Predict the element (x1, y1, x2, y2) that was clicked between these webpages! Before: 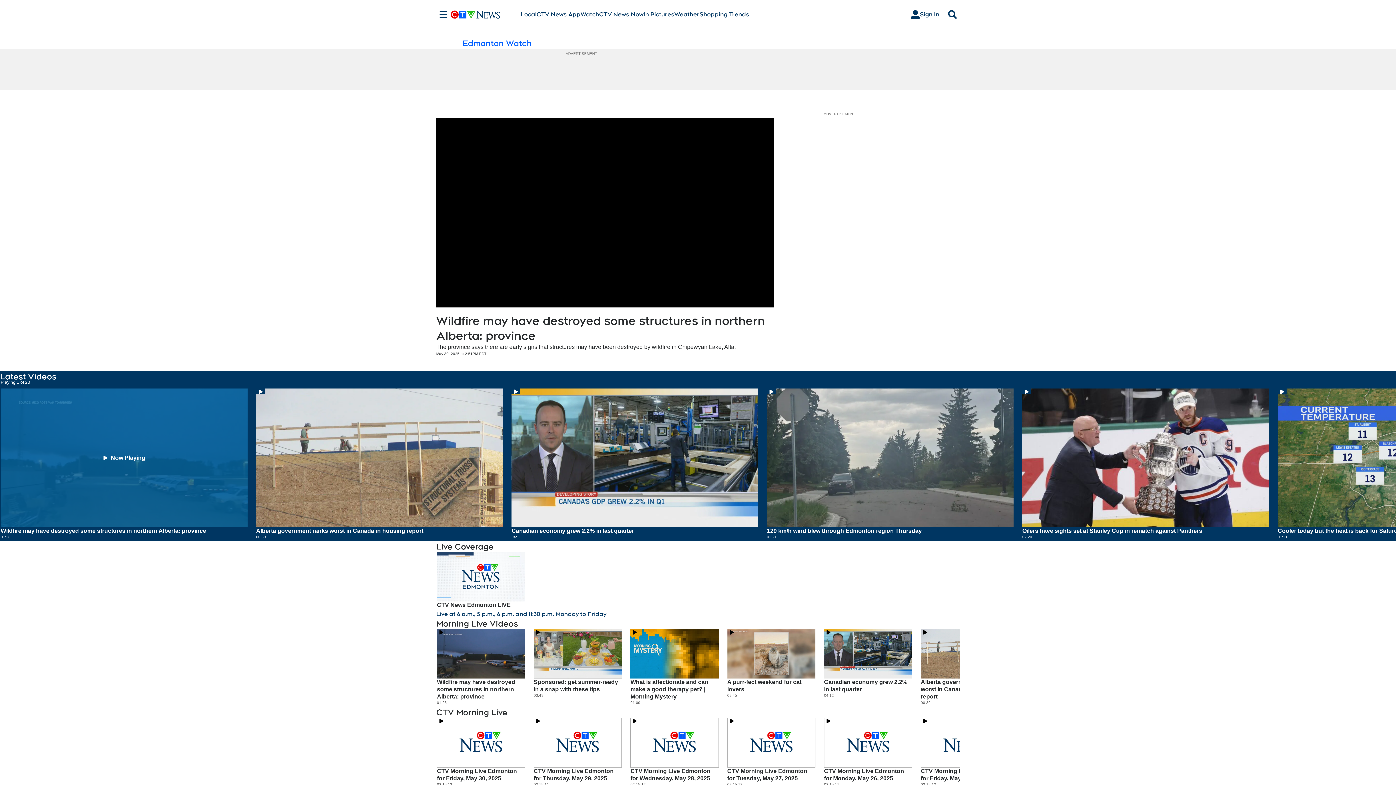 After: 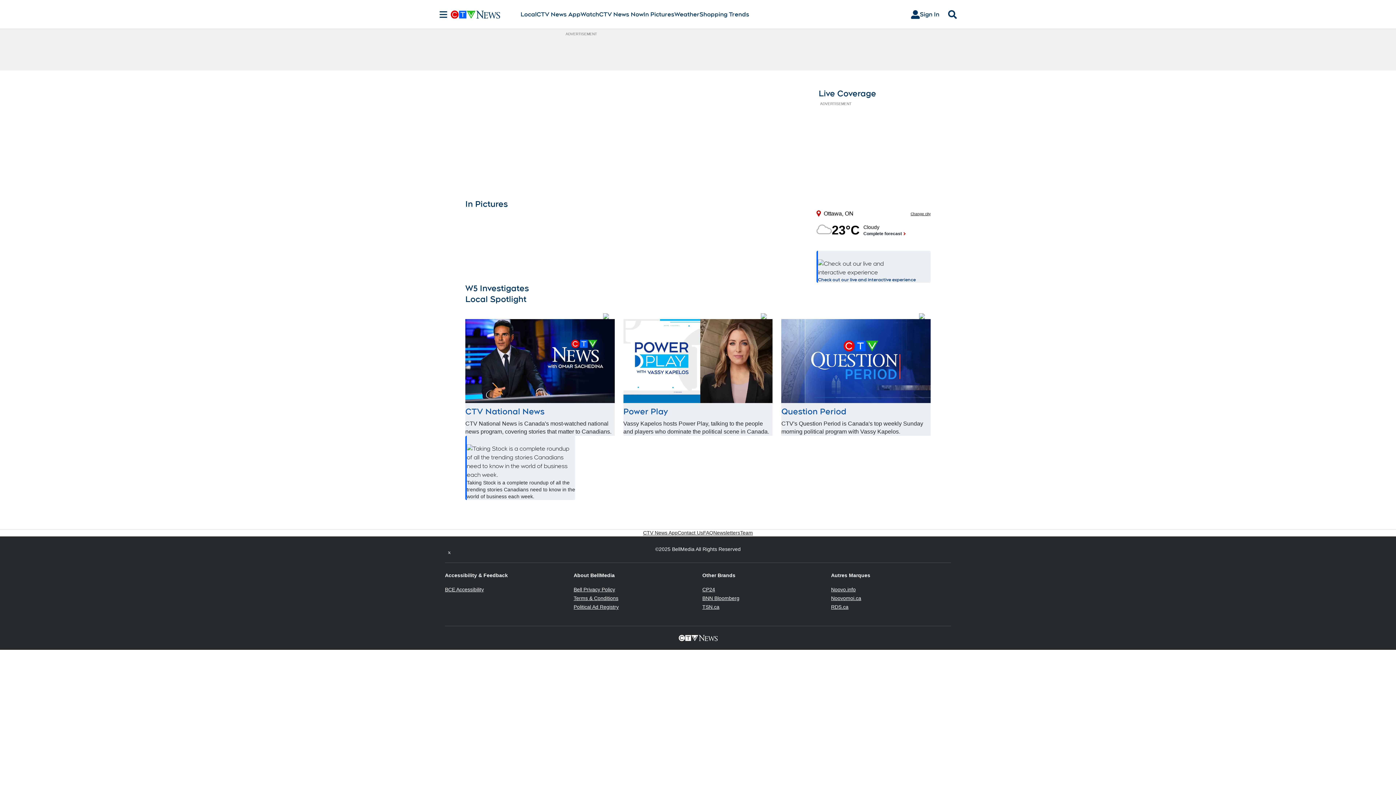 Action: bbox: (450, 10, 520, 18)